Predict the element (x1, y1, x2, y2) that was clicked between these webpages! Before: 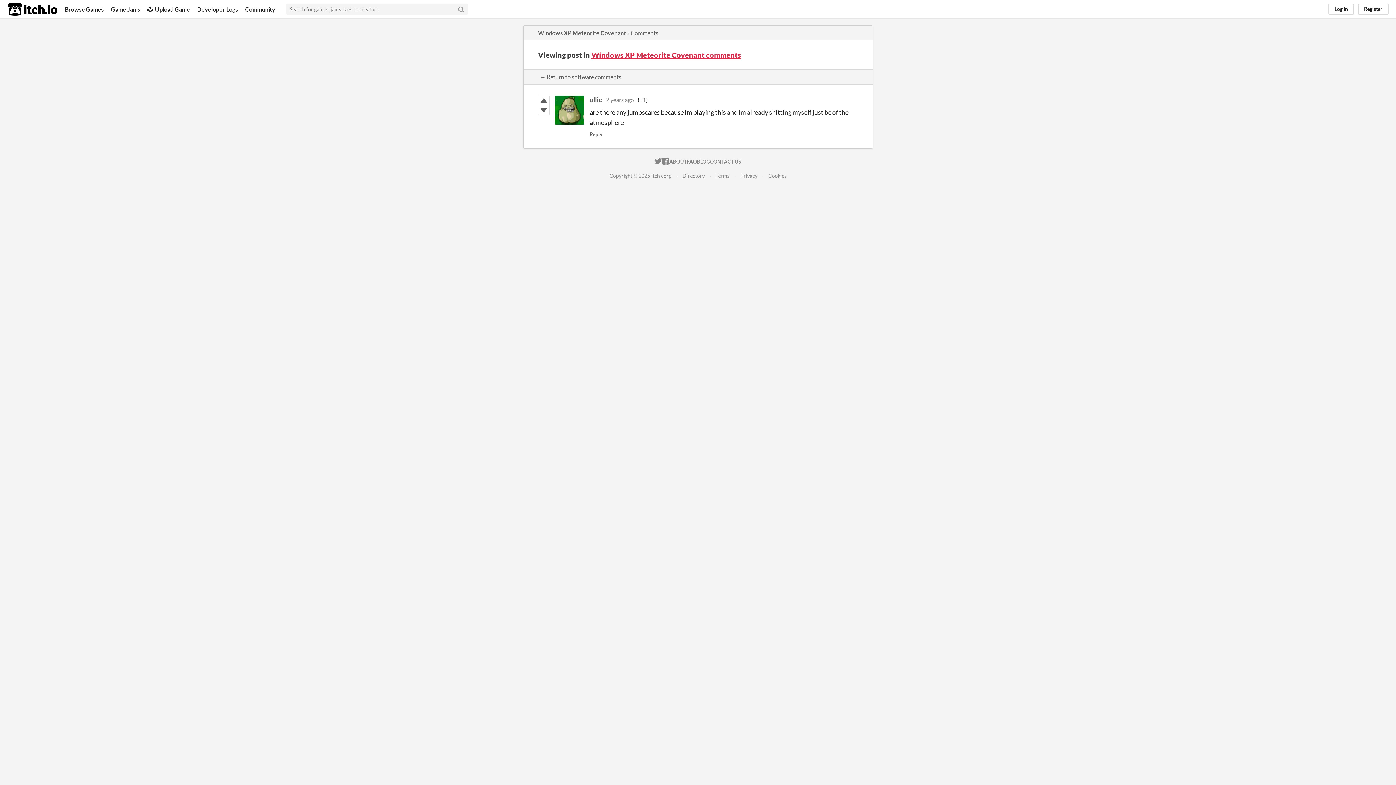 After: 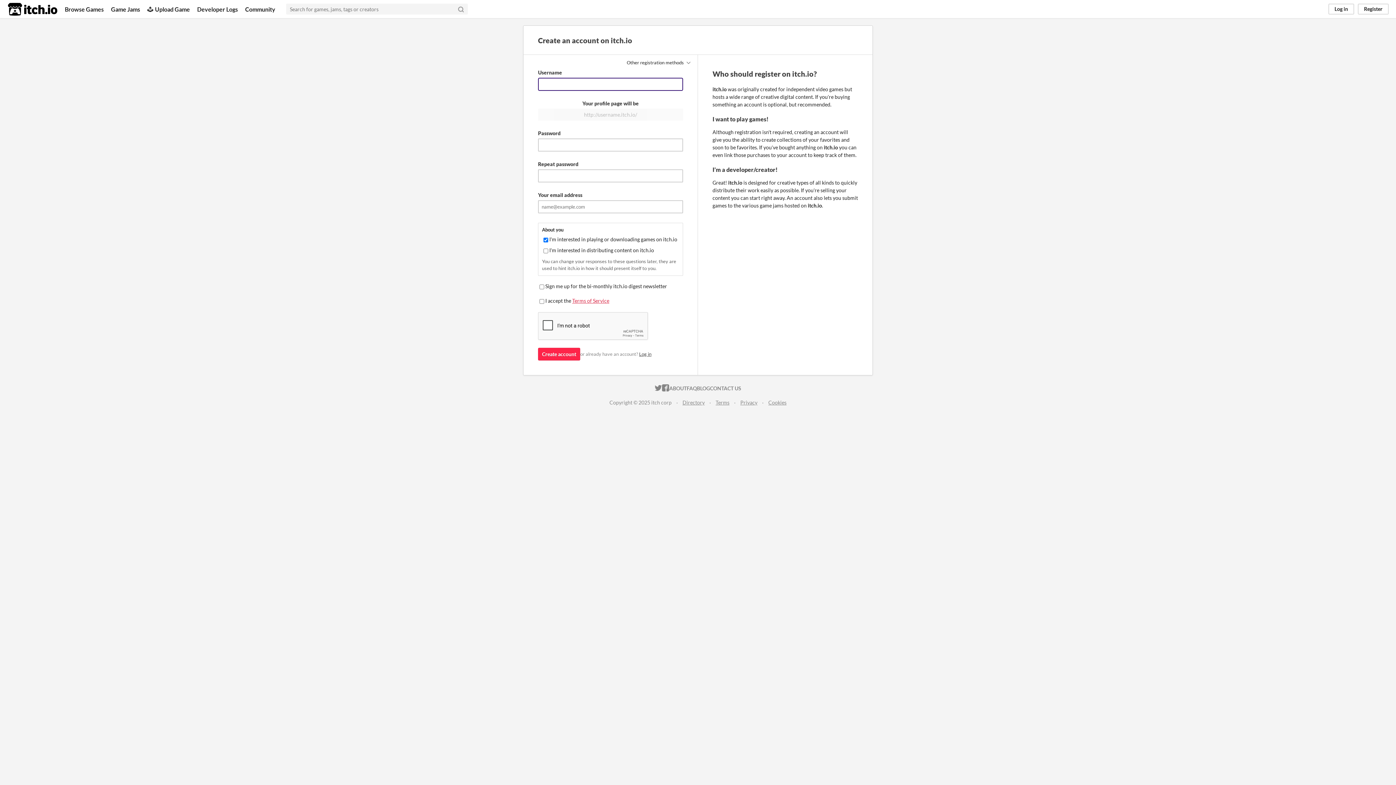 Action: label: Register bbox: (1358, 3, 1389, 14)